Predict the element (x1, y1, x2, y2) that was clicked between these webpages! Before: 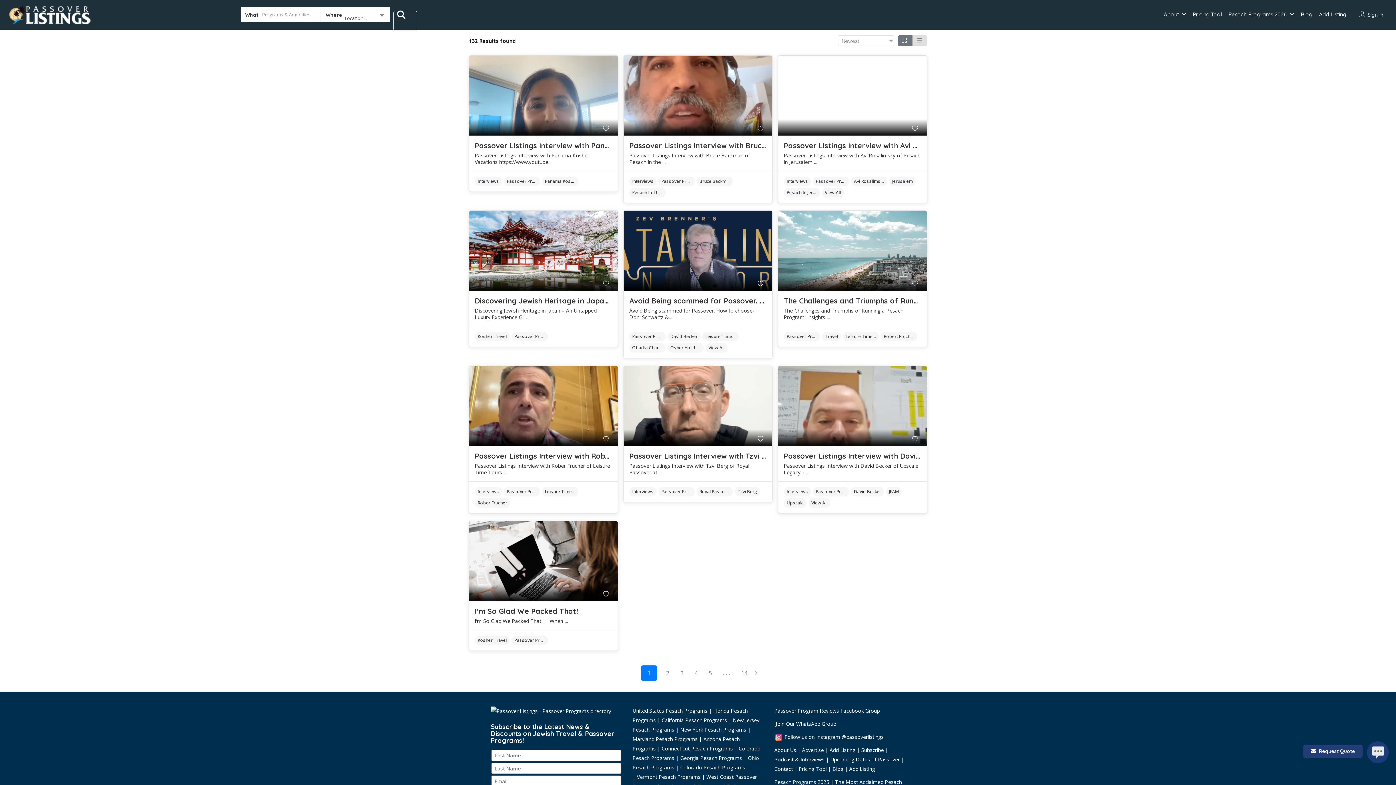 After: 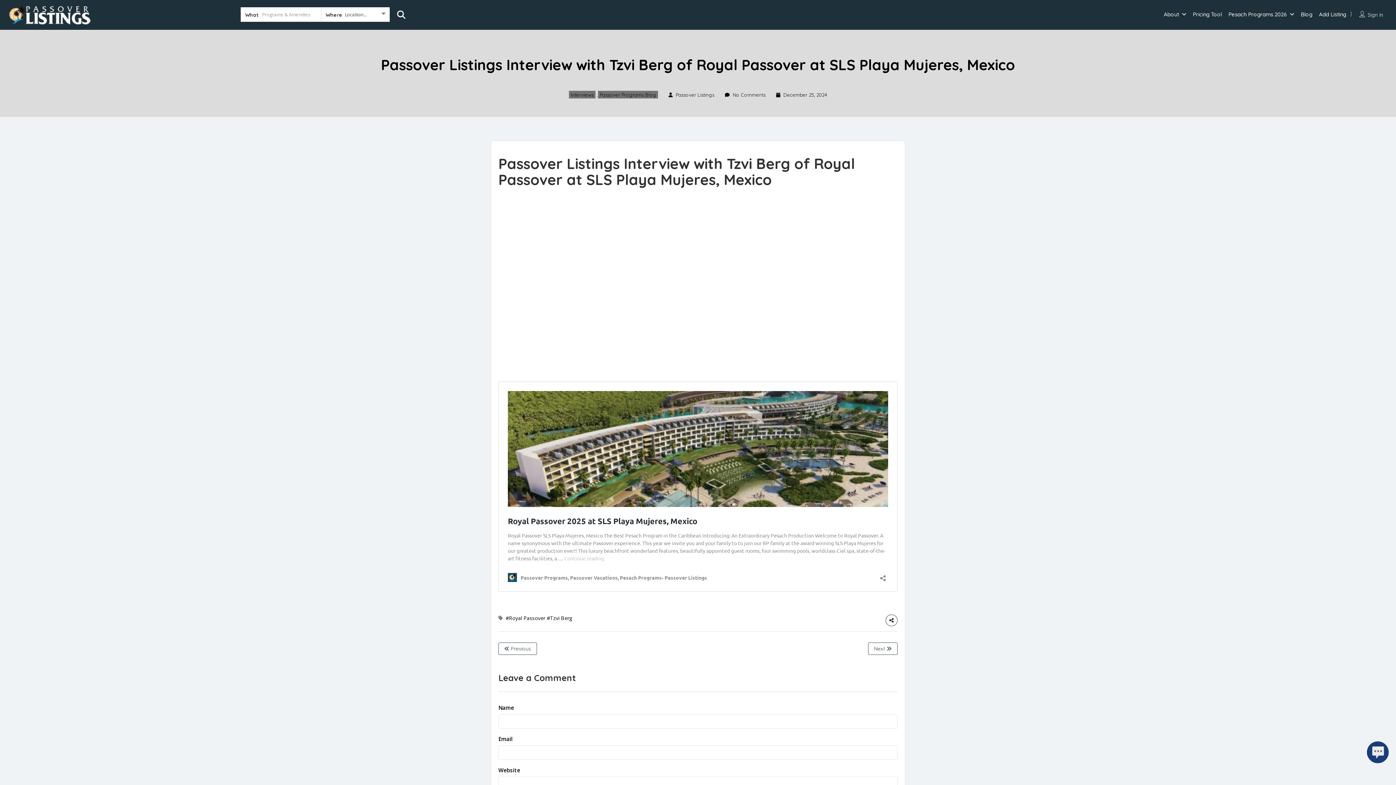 Action: bbox: (624, 402, 772, 408)